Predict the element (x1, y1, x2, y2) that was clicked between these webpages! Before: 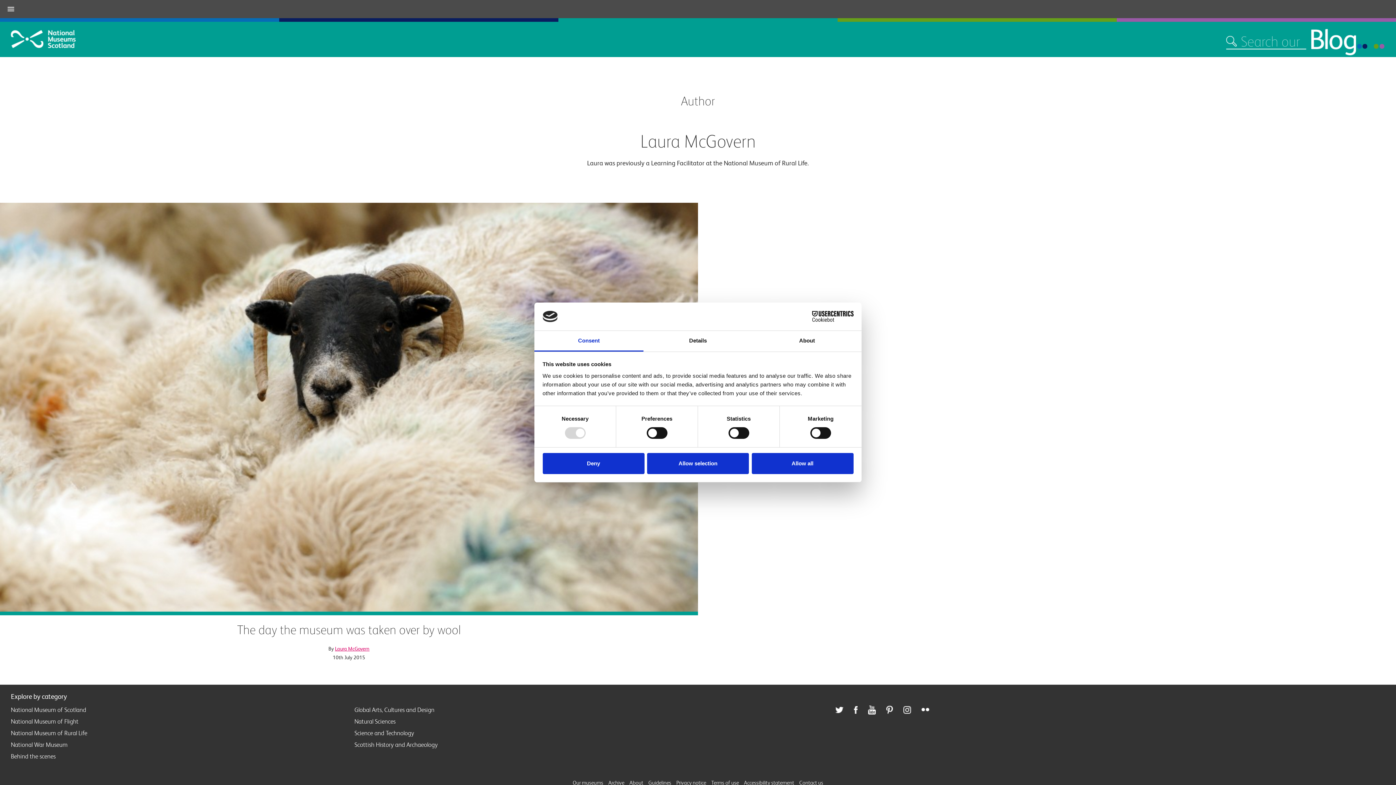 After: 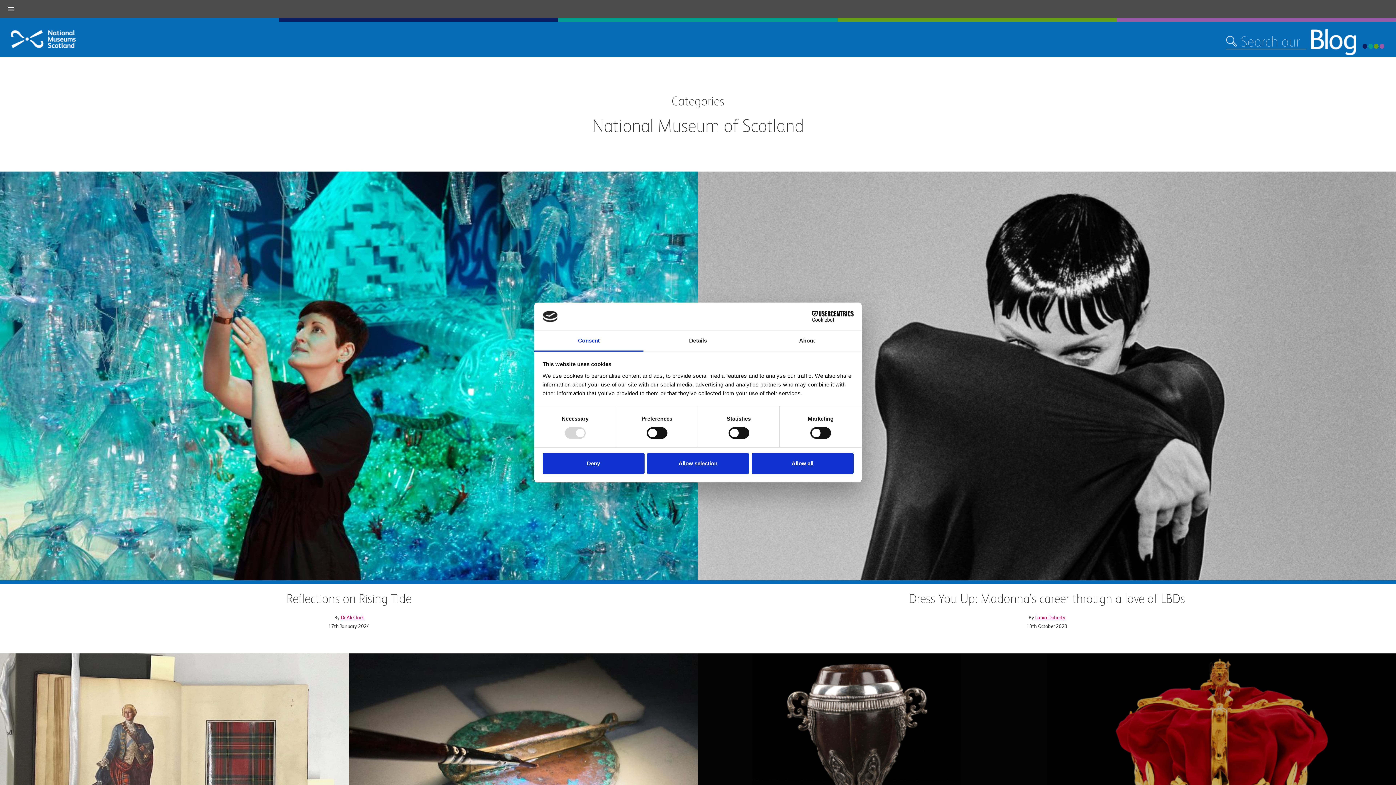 Action: bbox: (10, 706, 86, 713) label: National Museum of Scotland